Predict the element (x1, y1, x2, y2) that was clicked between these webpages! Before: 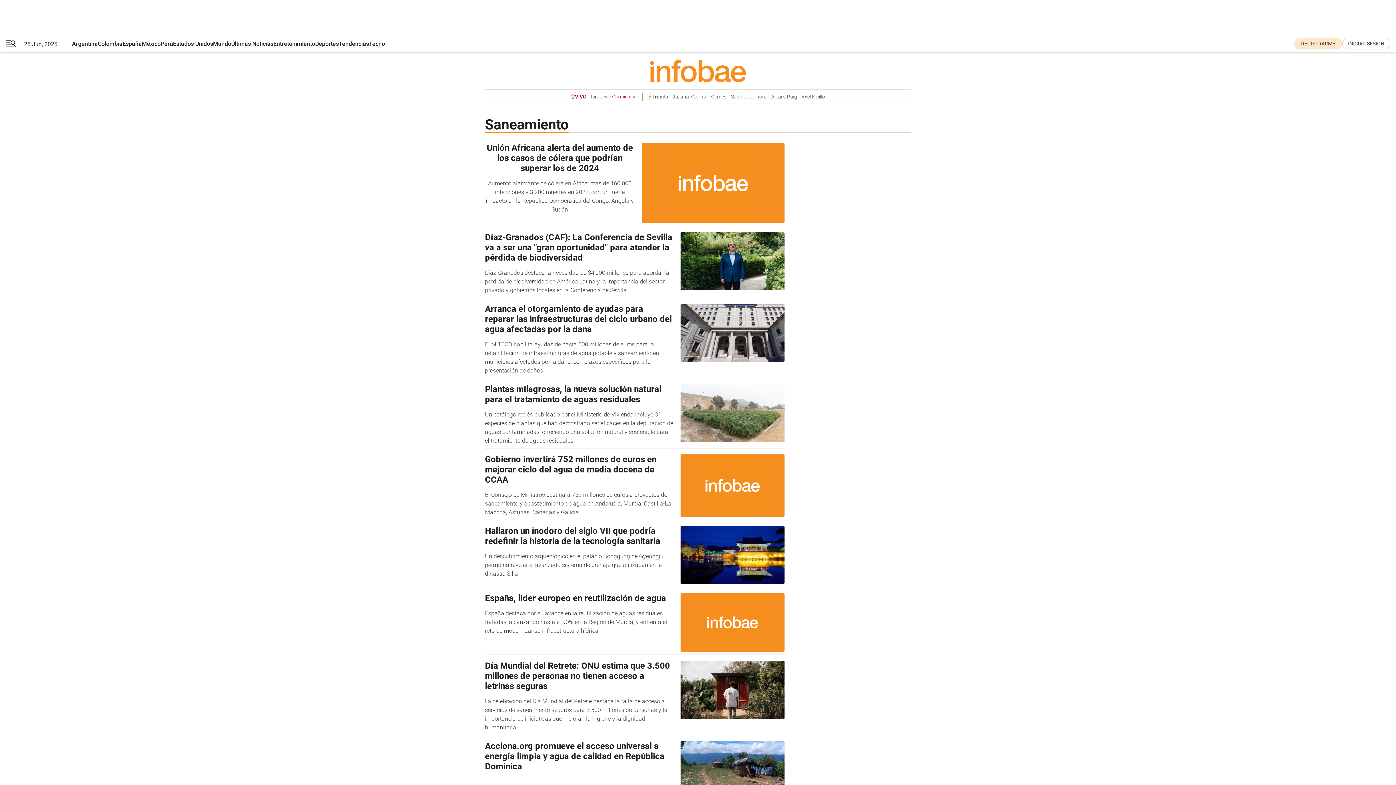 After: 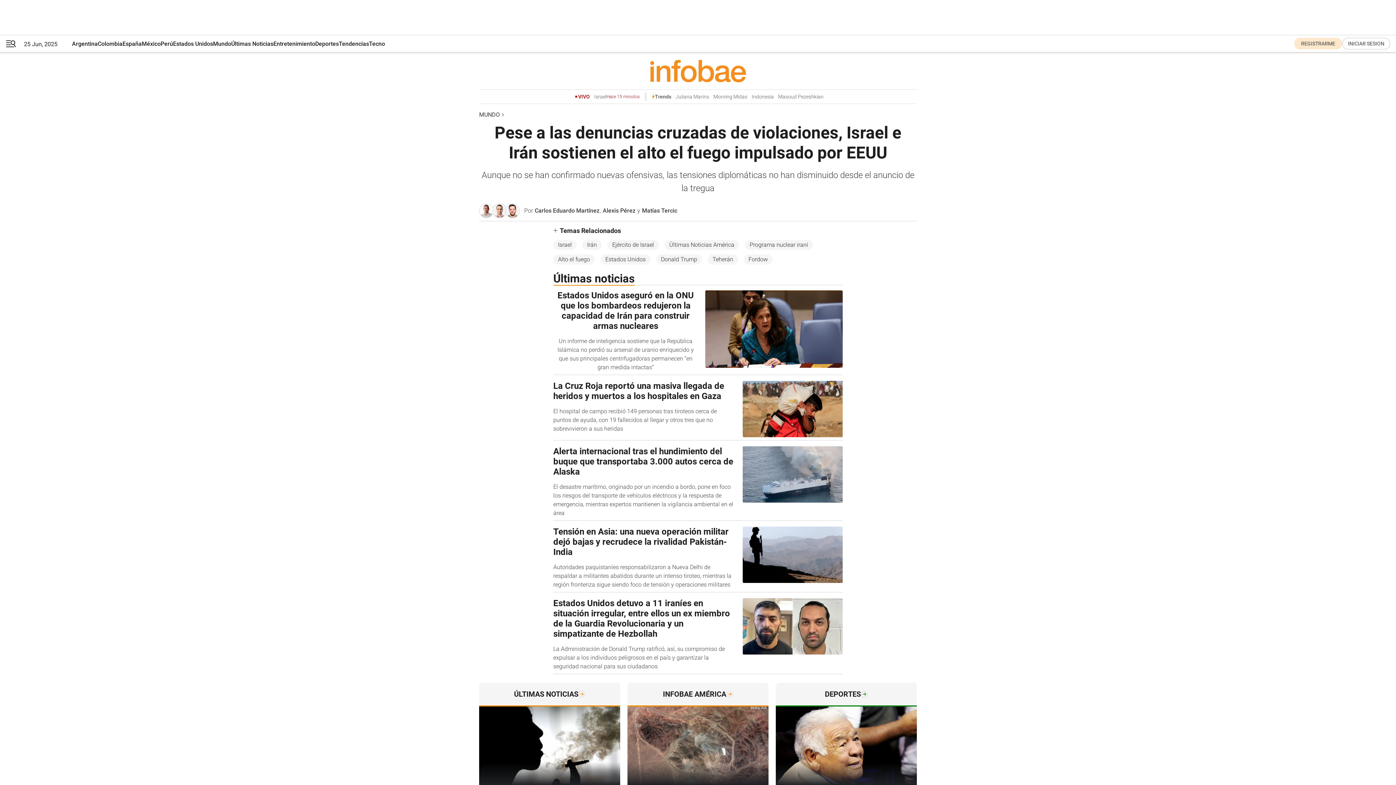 Action: bbox: (591, 93, 636, 99) label: Israel
Hace 15 minutos